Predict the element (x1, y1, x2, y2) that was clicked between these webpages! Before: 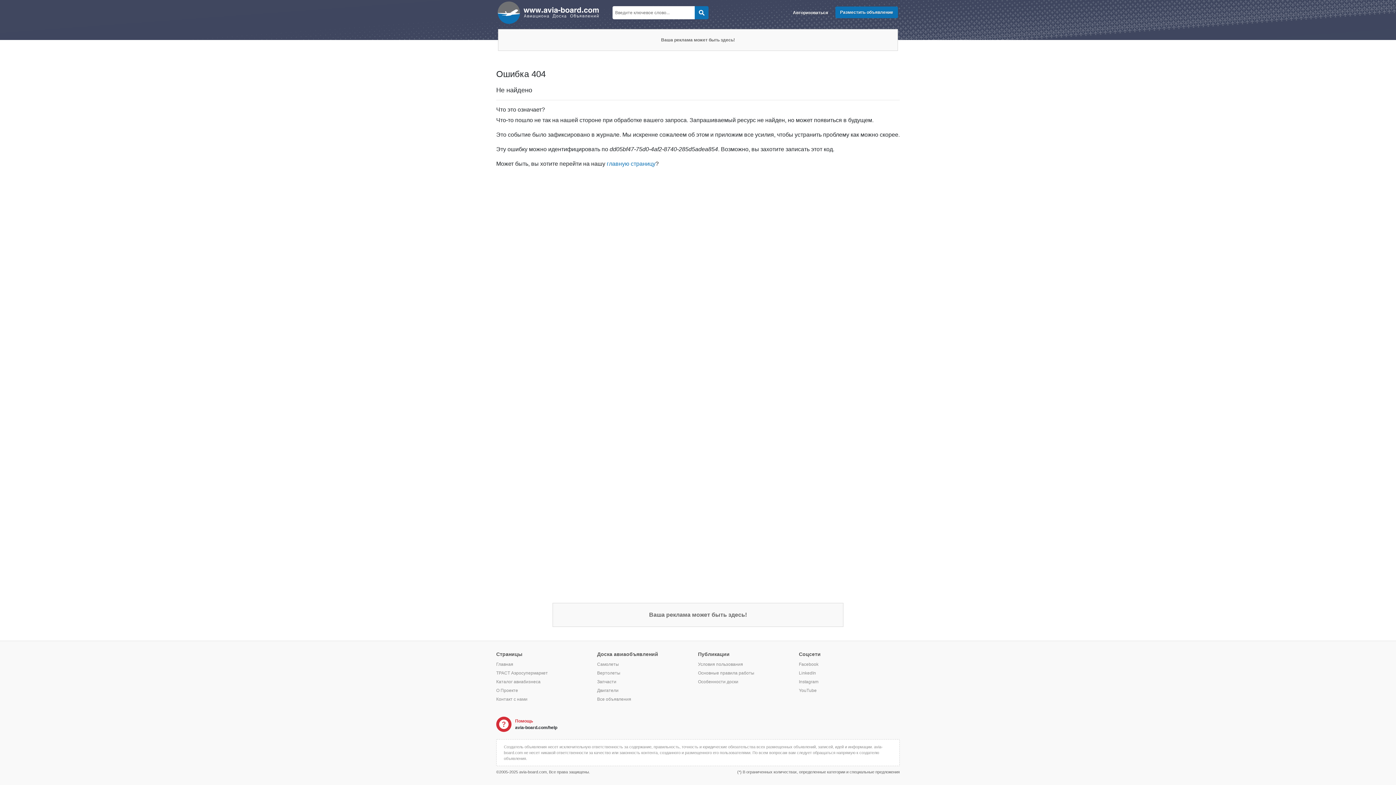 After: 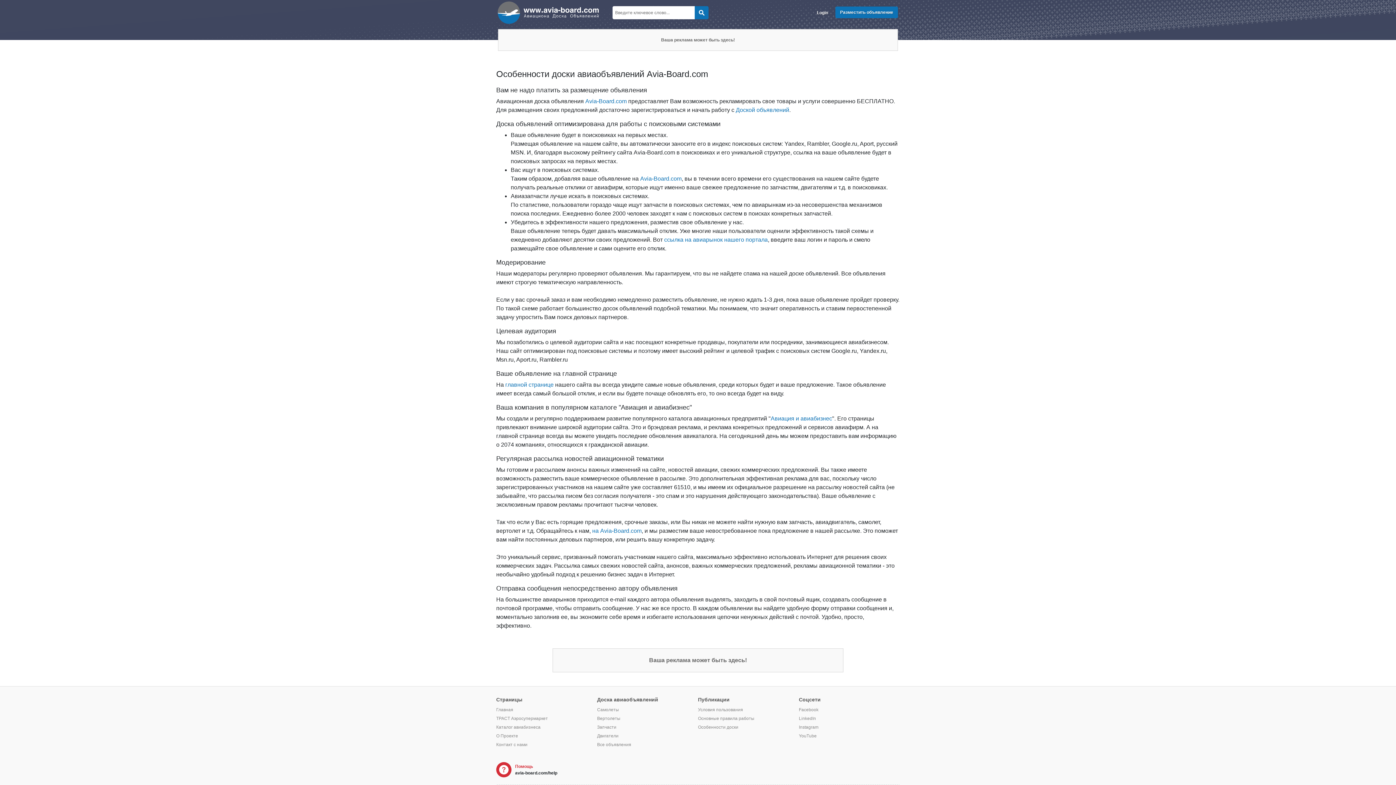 Action: label: Условия пользования bbox: (698, 662, 743, 667)